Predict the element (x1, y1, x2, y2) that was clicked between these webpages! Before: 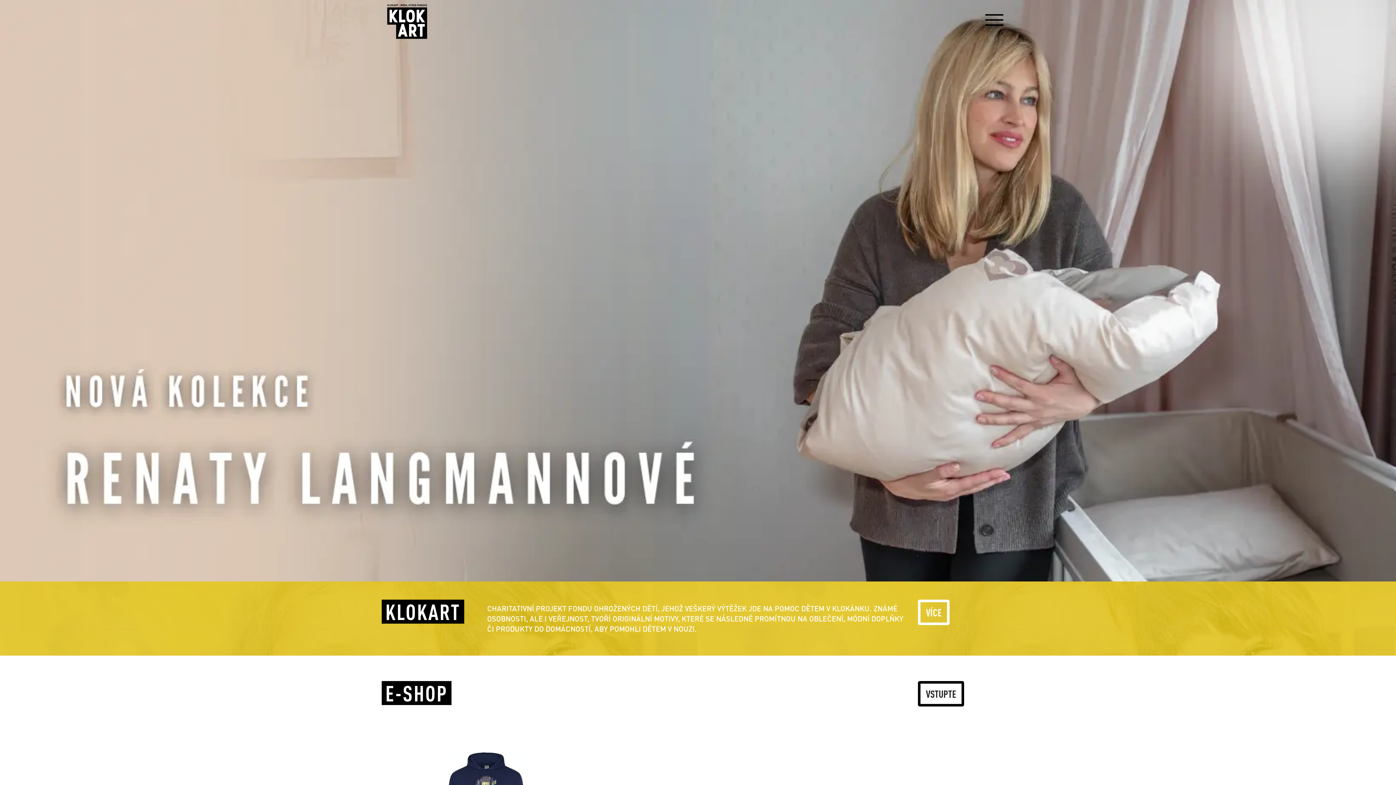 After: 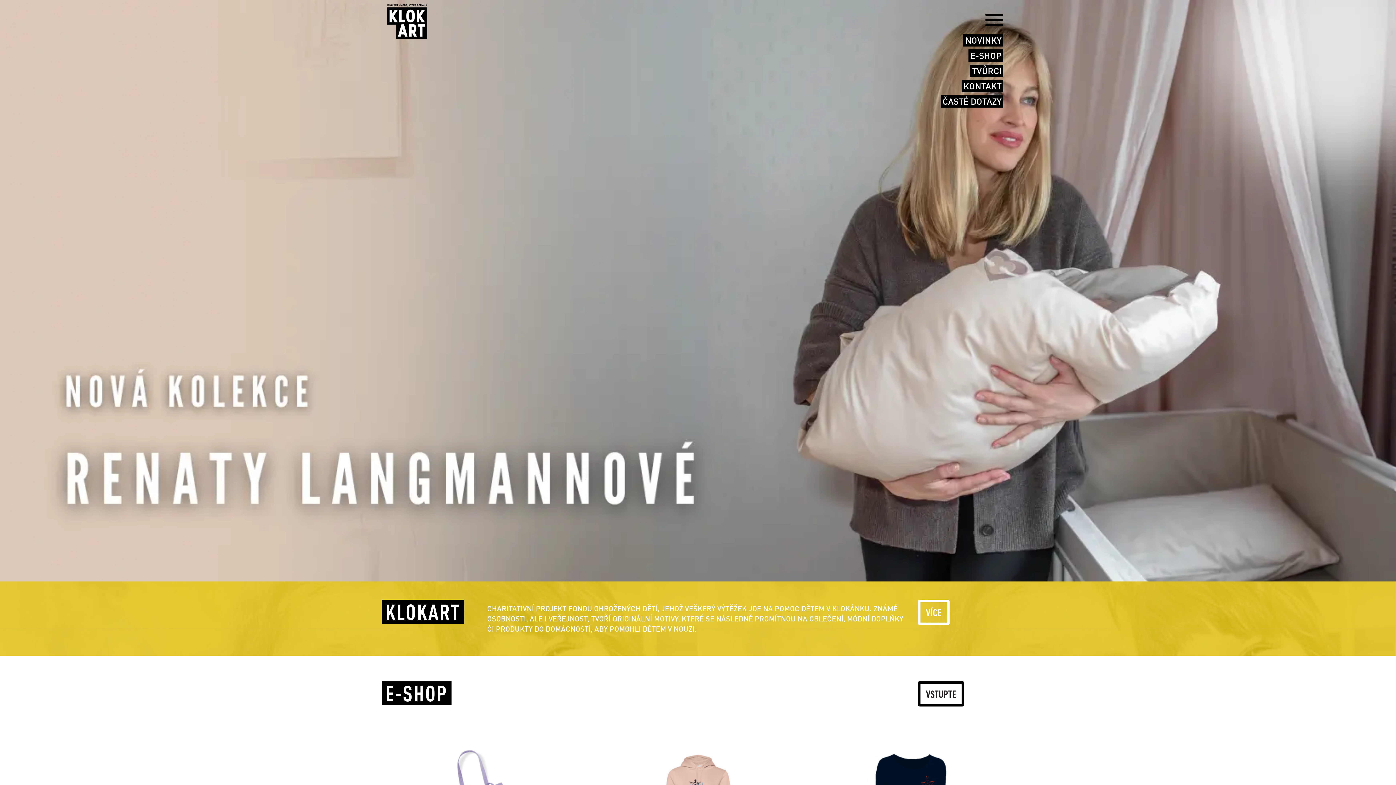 Action: bbox: (981, 7, 1007, 32)